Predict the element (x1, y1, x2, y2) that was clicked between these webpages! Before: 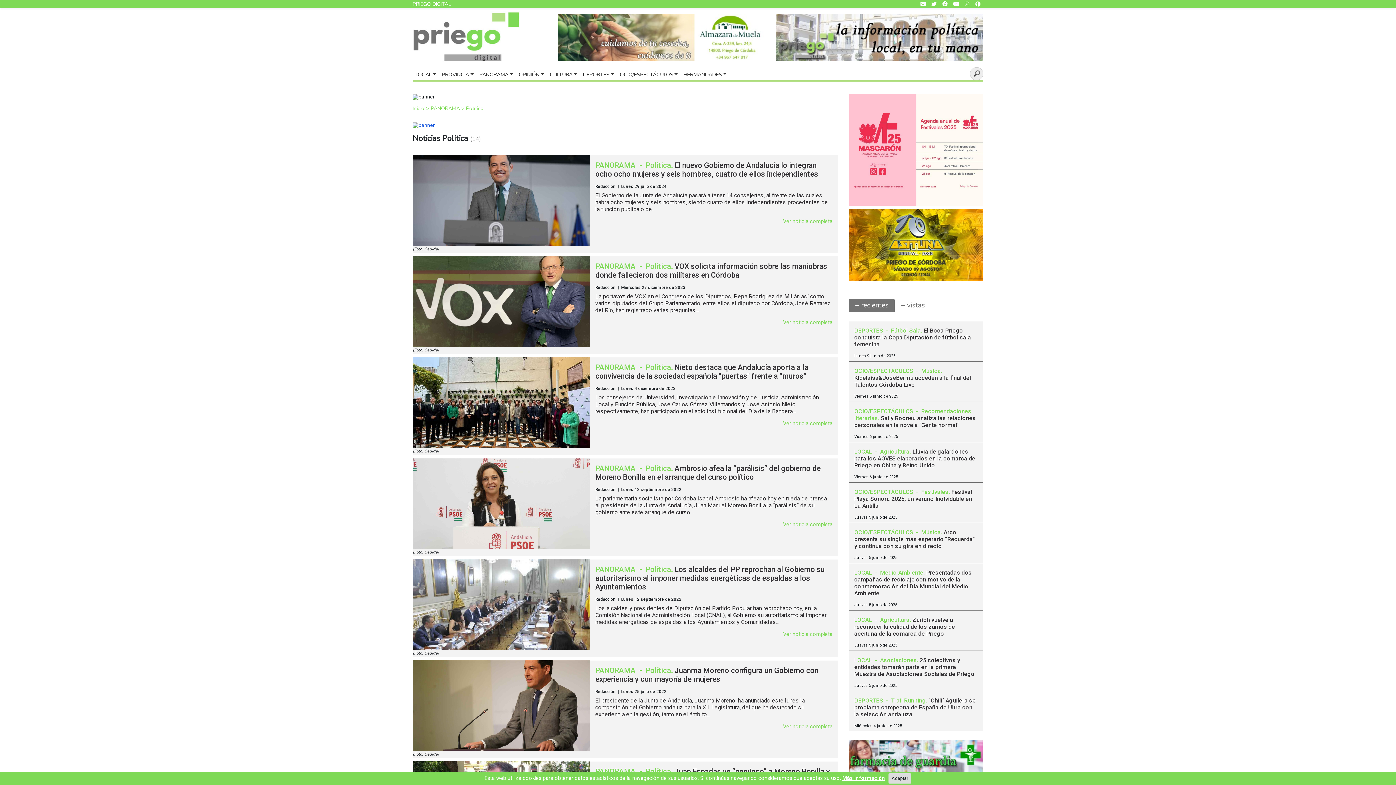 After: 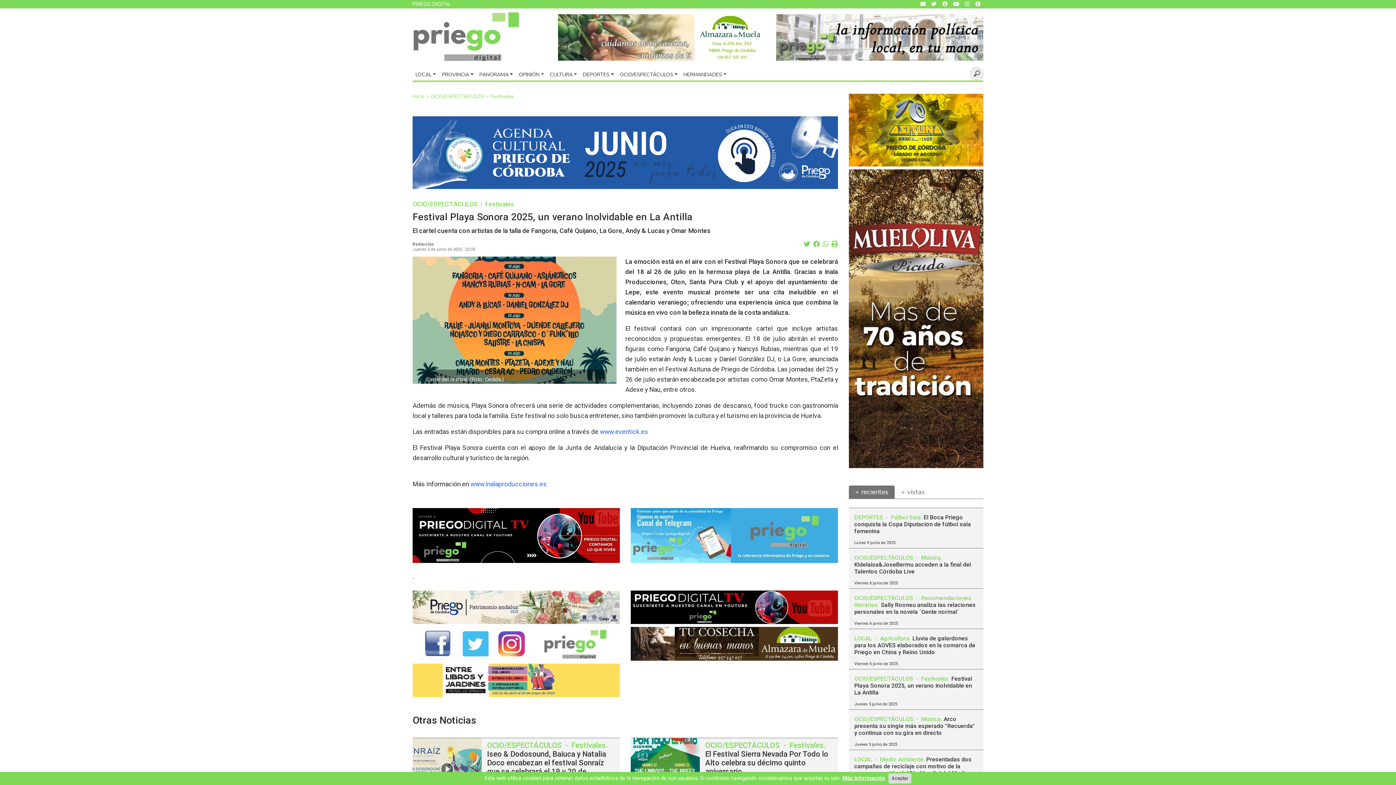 Action: label: Festival Playa Sonora 2025, un verano Inolvidable en La Antilla  bbox: (854, 488, 972, 509)